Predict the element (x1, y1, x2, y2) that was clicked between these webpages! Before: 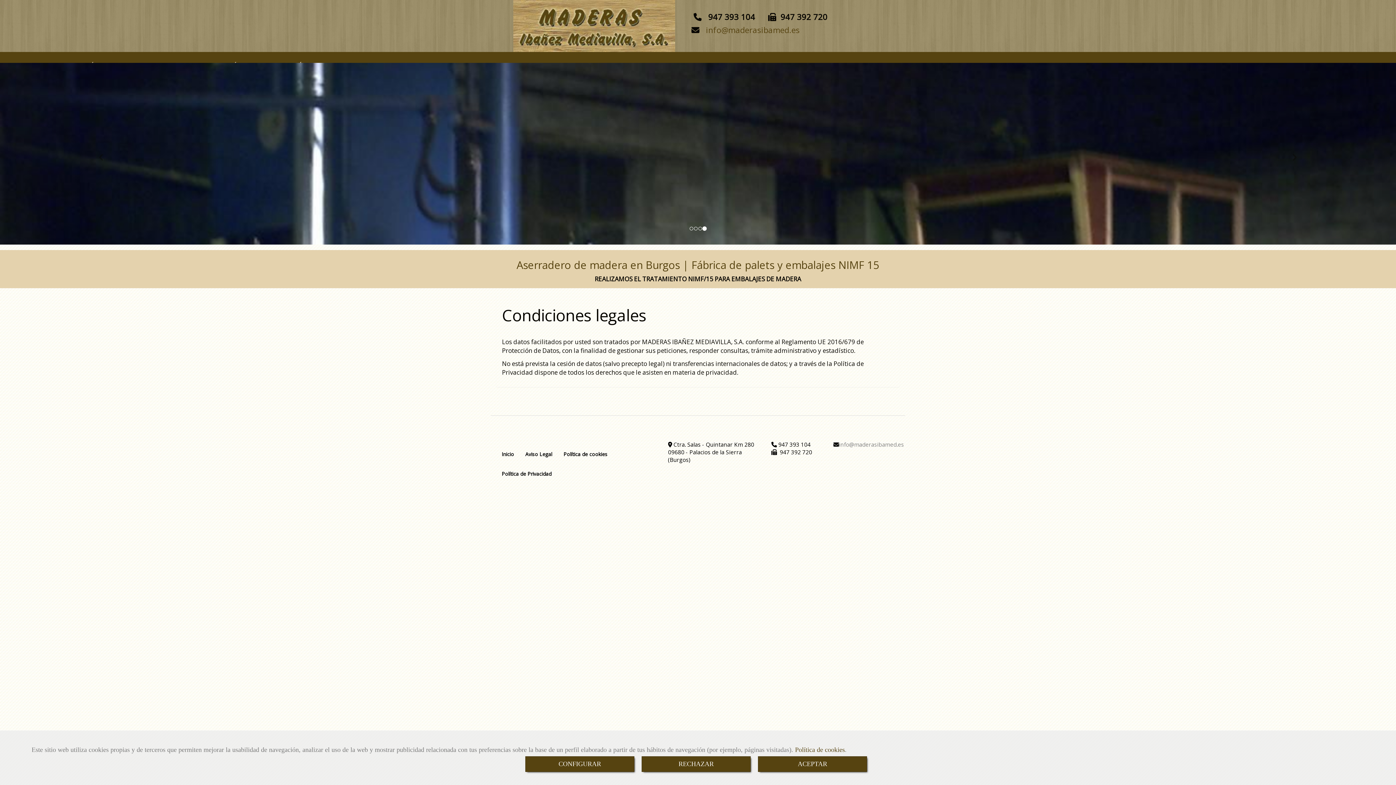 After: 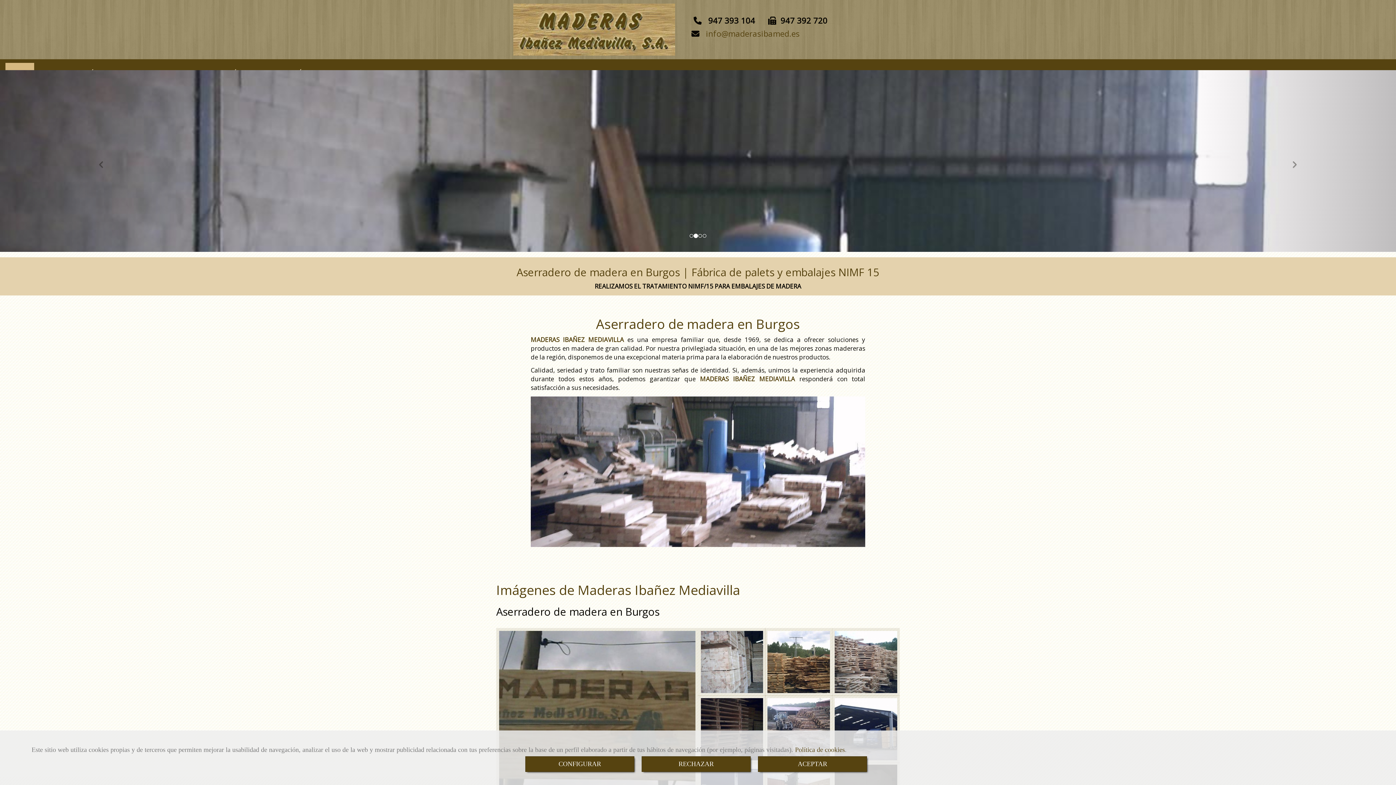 Action: bbox: (513, 0, 675, 52)